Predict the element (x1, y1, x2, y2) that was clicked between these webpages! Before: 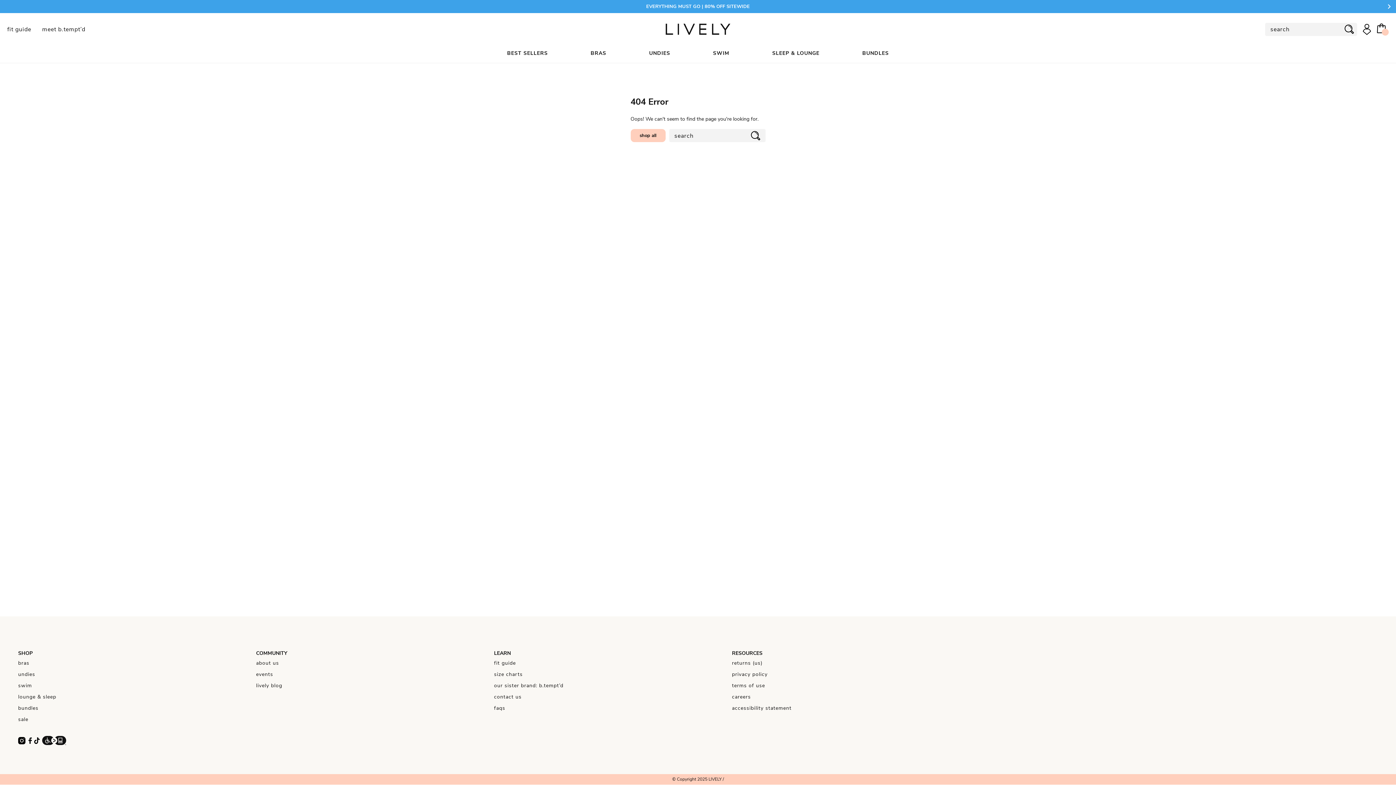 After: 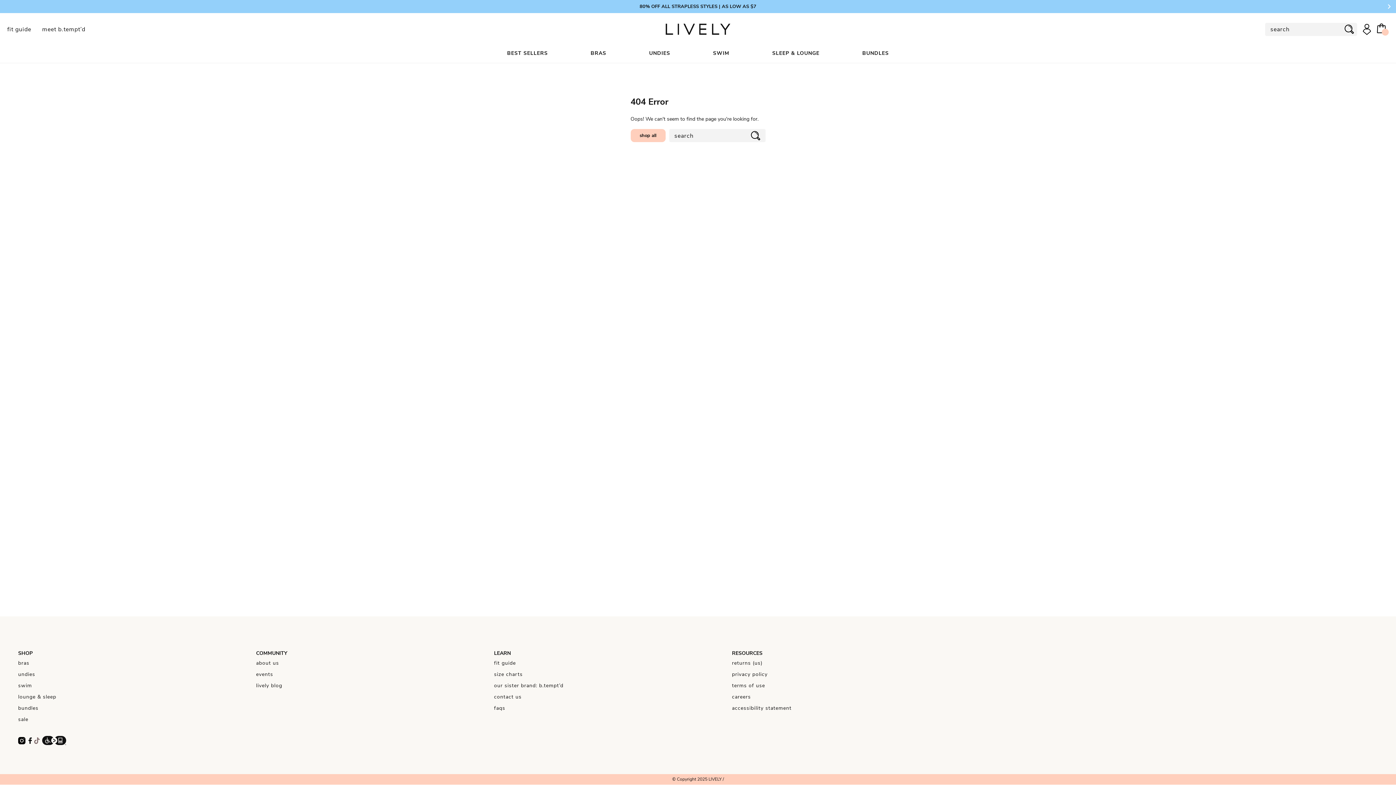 Action: bbox: (34, 736, 42, 750)